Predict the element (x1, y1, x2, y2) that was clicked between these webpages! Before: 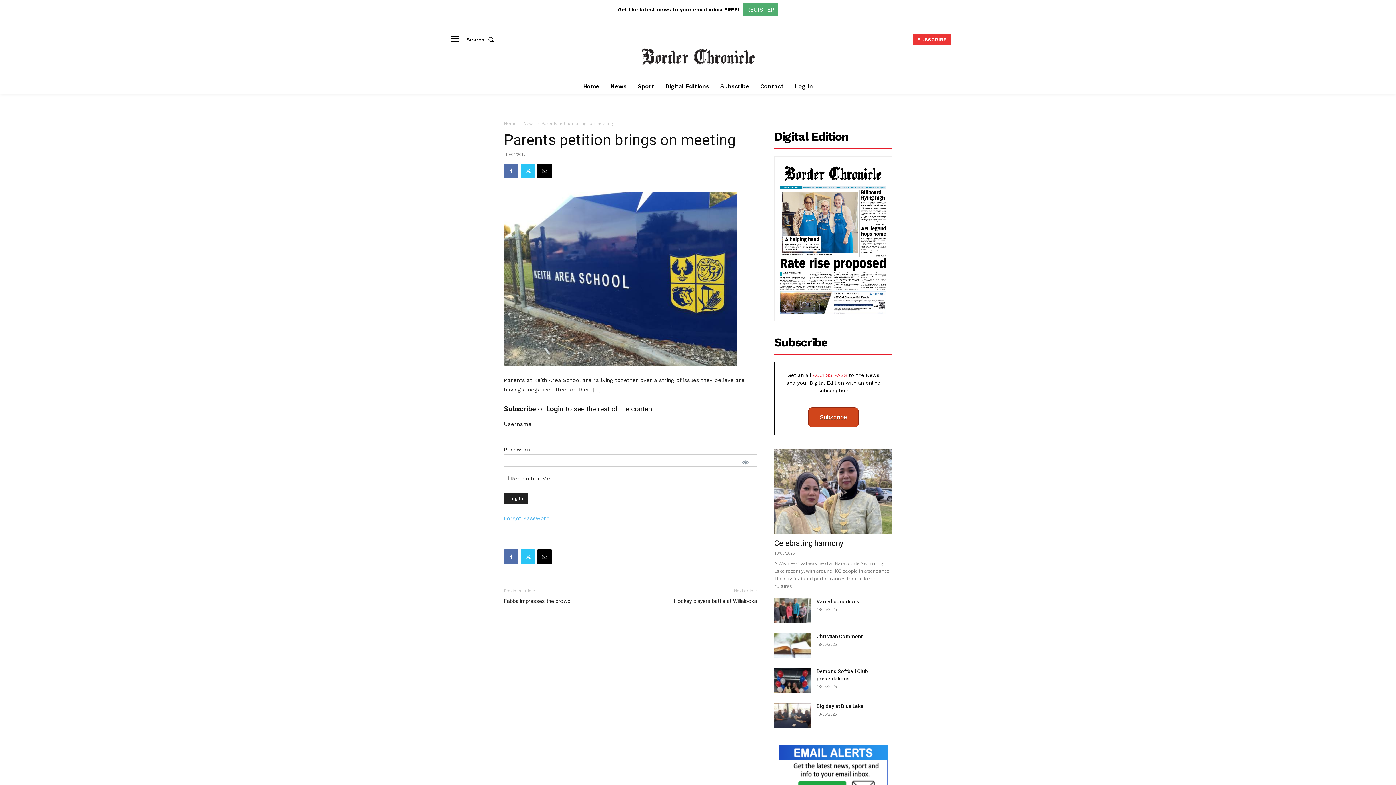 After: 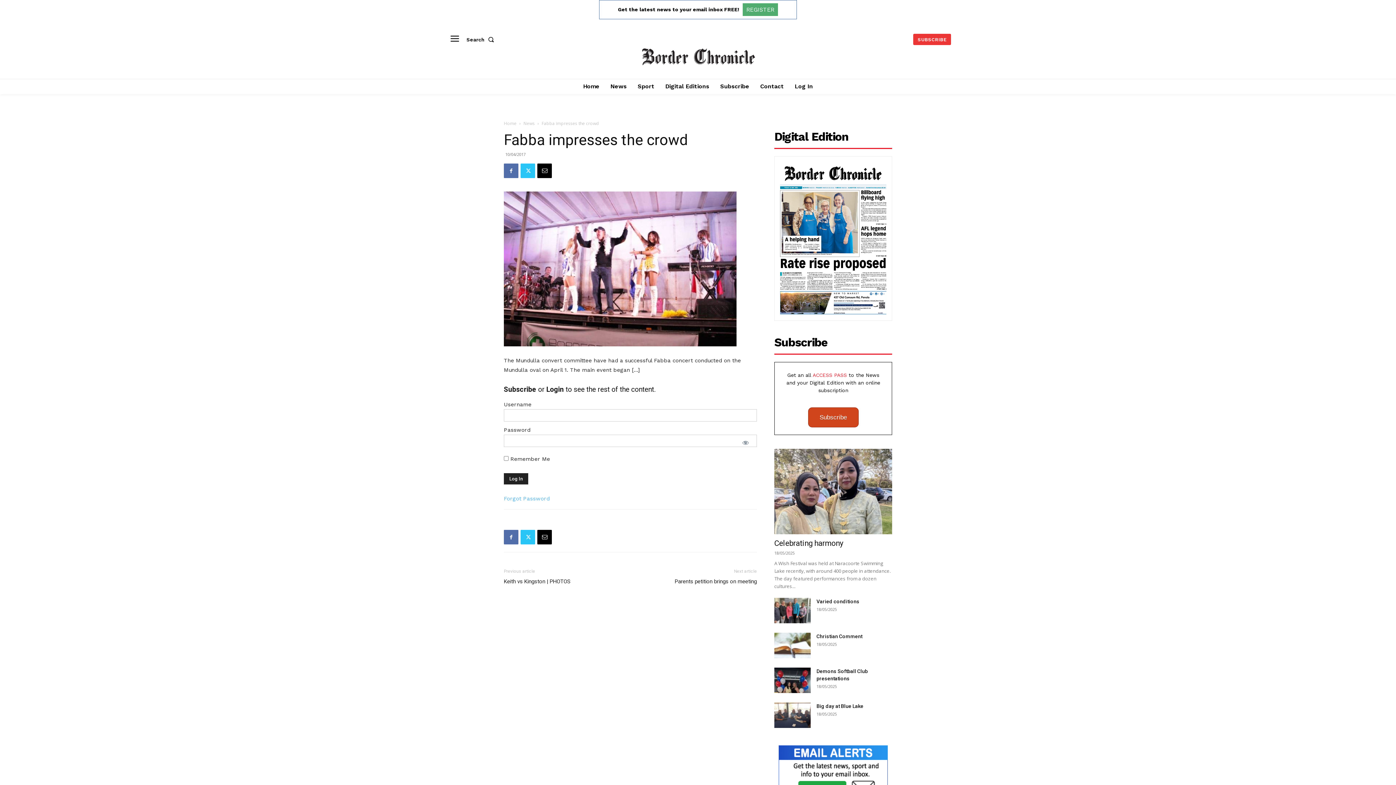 Action: label: Fabba impresses the crowd bbox: (504, 597, 570, 605)